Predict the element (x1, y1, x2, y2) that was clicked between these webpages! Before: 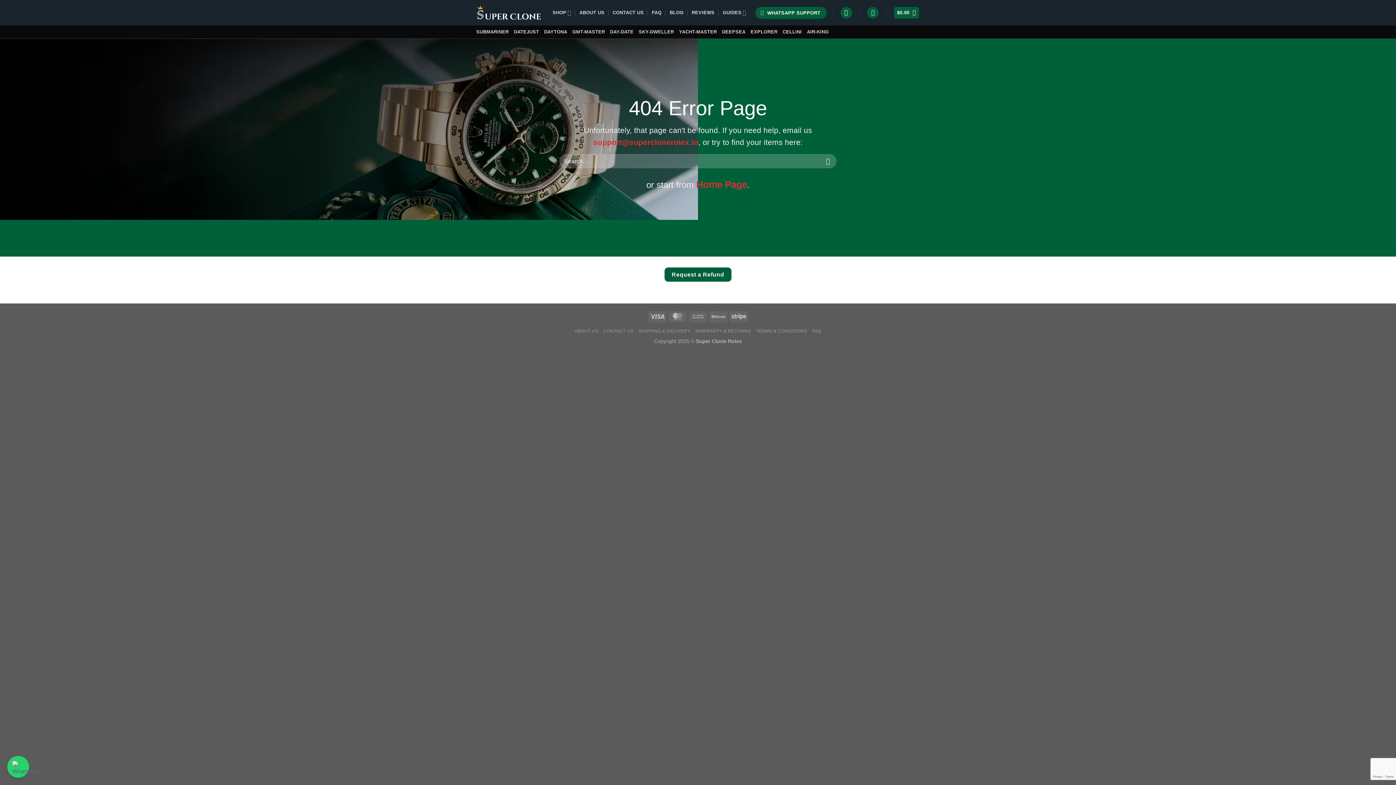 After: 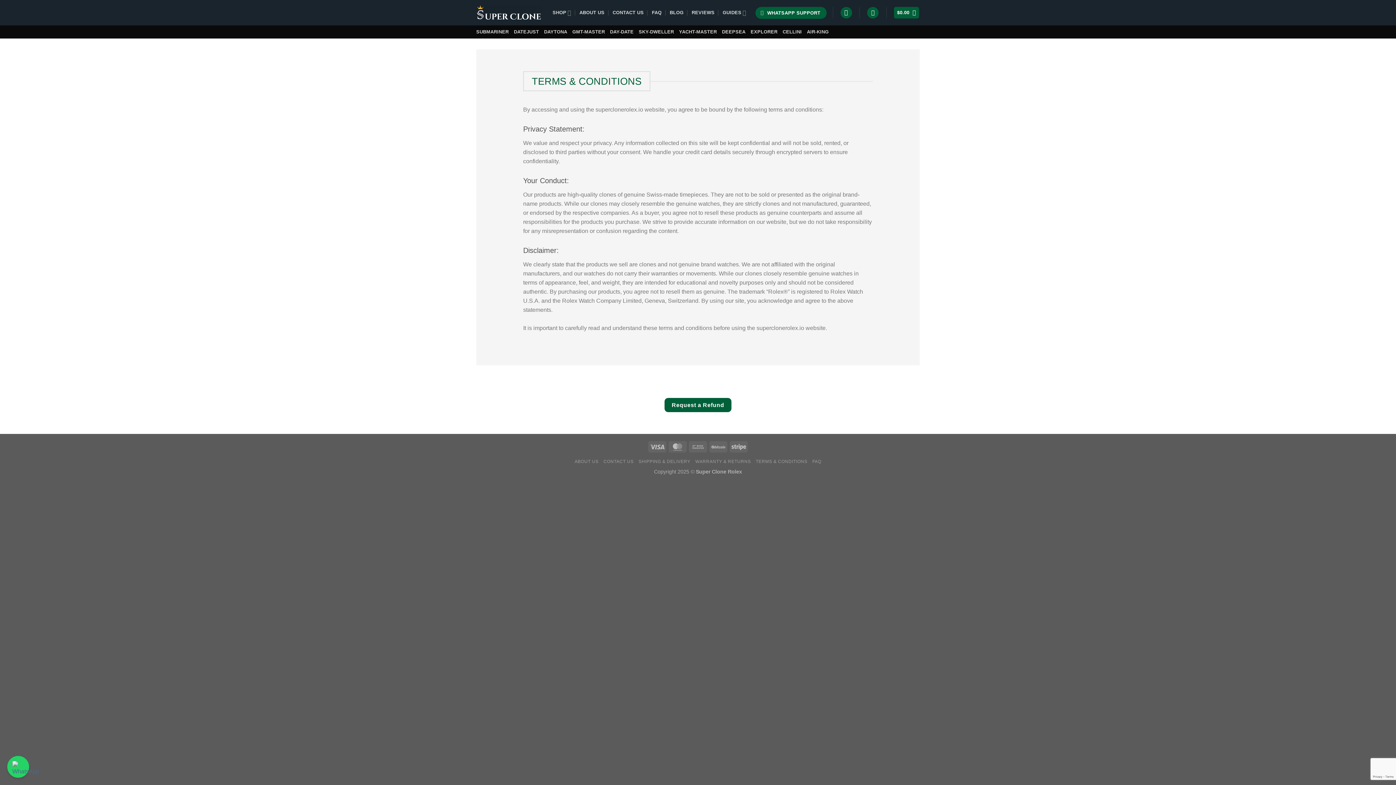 Action: label: TERMS & CONDITIONS bbox: (756, 328, 807, 333)